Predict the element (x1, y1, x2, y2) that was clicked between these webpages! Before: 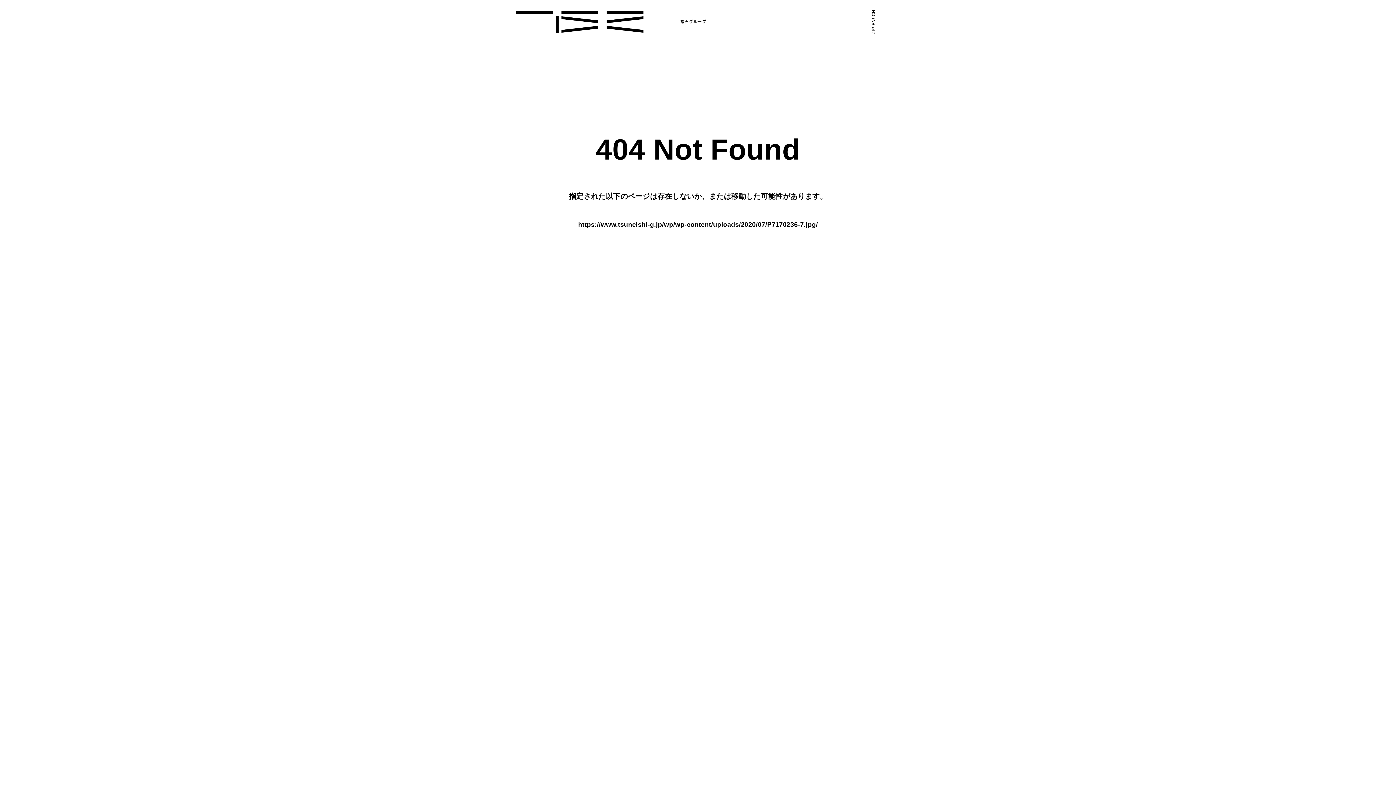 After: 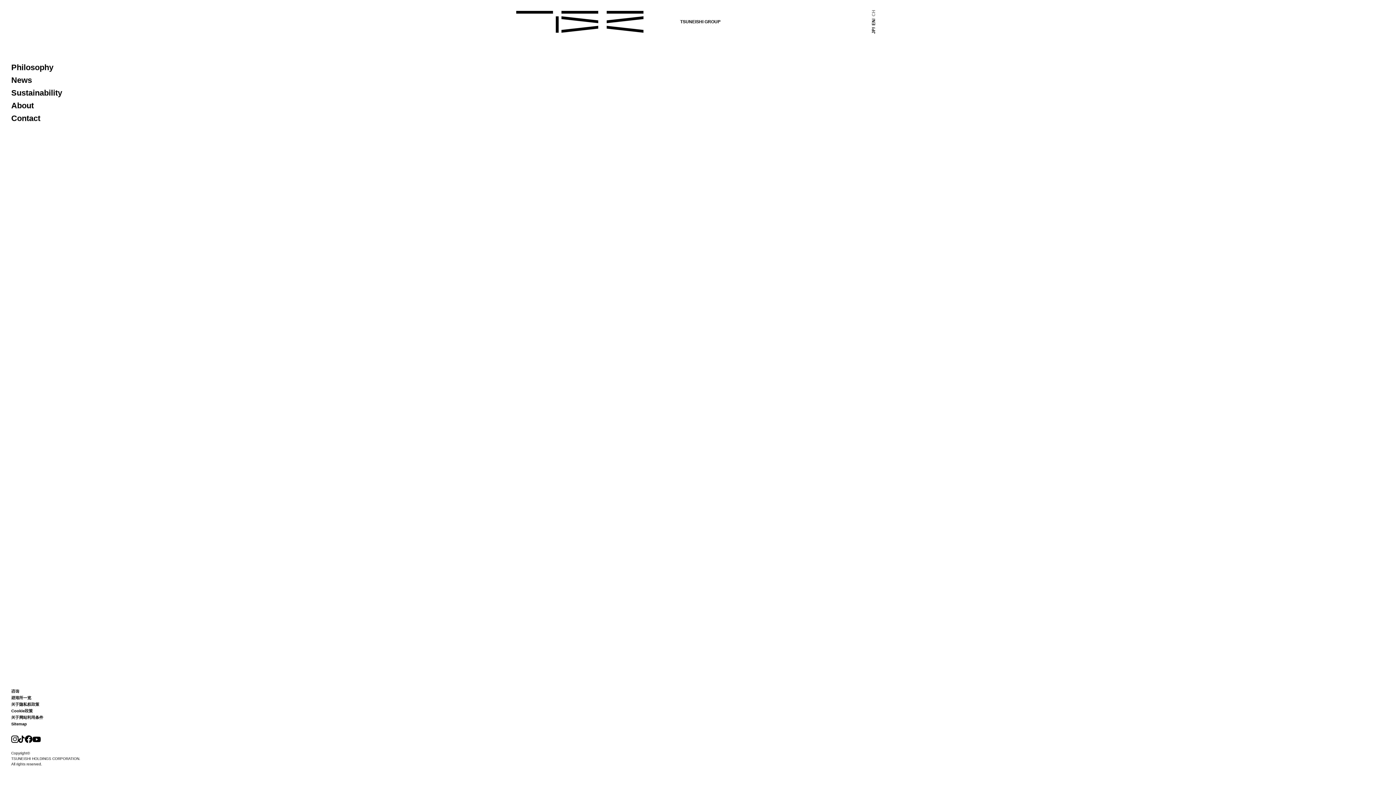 Action: label: CH bbox: (870, 9, 877, 19)